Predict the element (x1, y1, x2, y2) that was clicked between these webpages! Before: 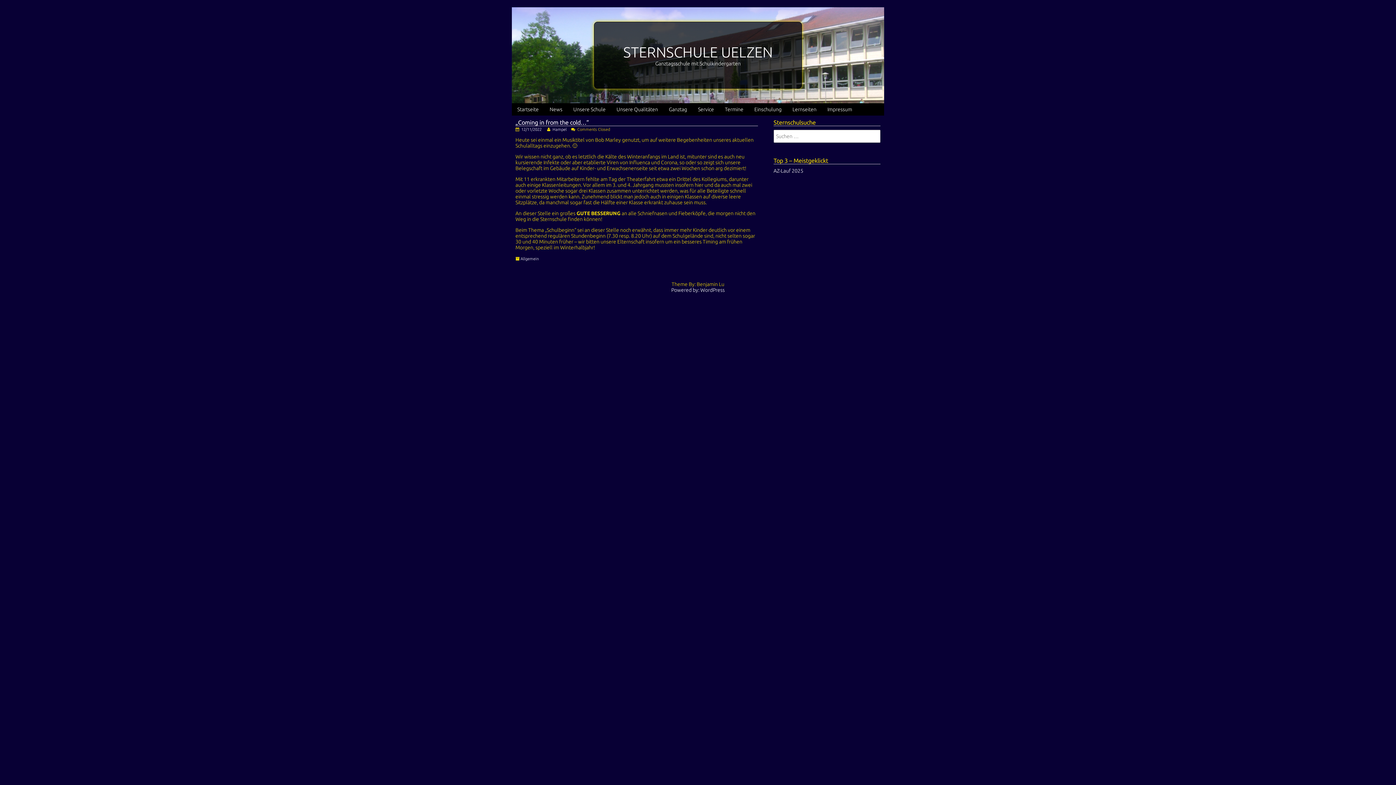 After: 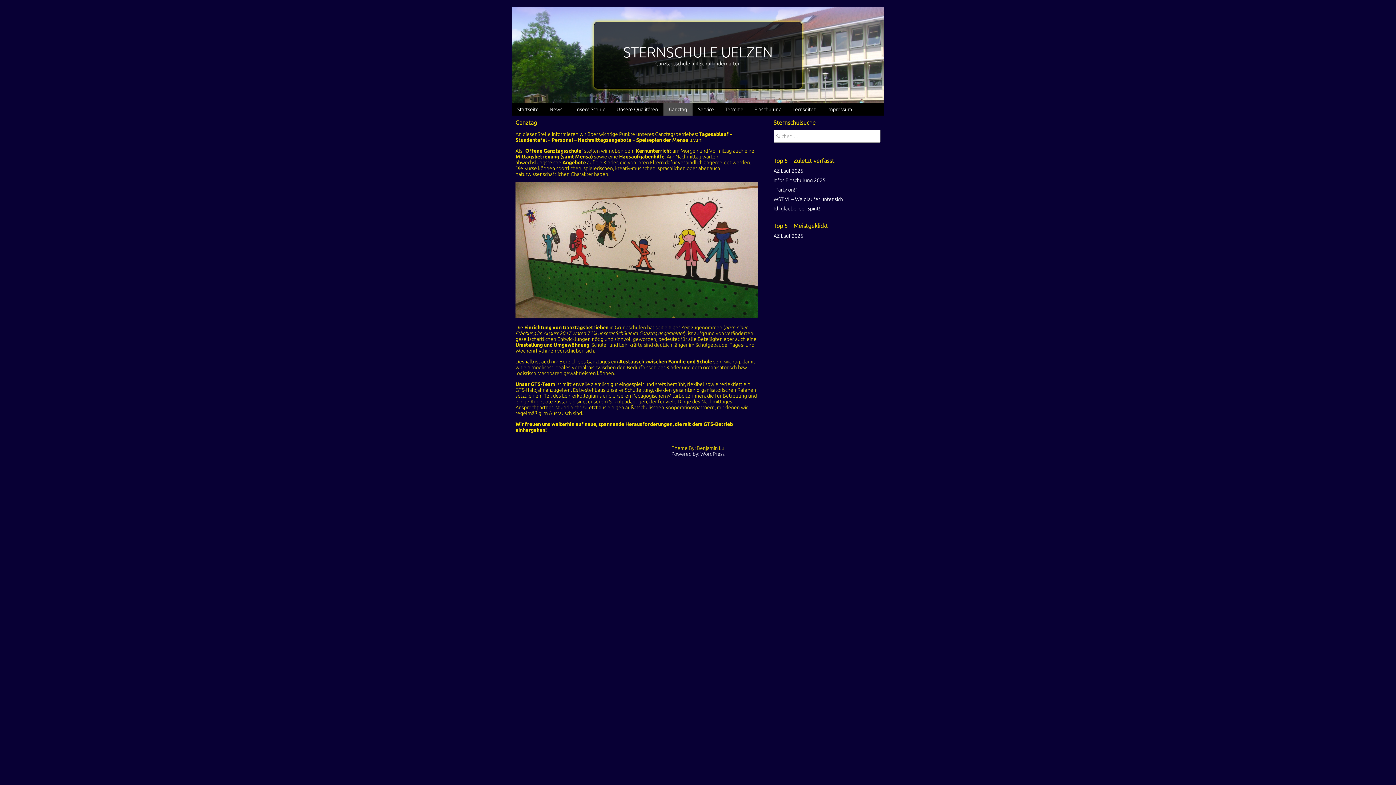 Action: bbox: (663, 103, 692, 115) label: Ganztag